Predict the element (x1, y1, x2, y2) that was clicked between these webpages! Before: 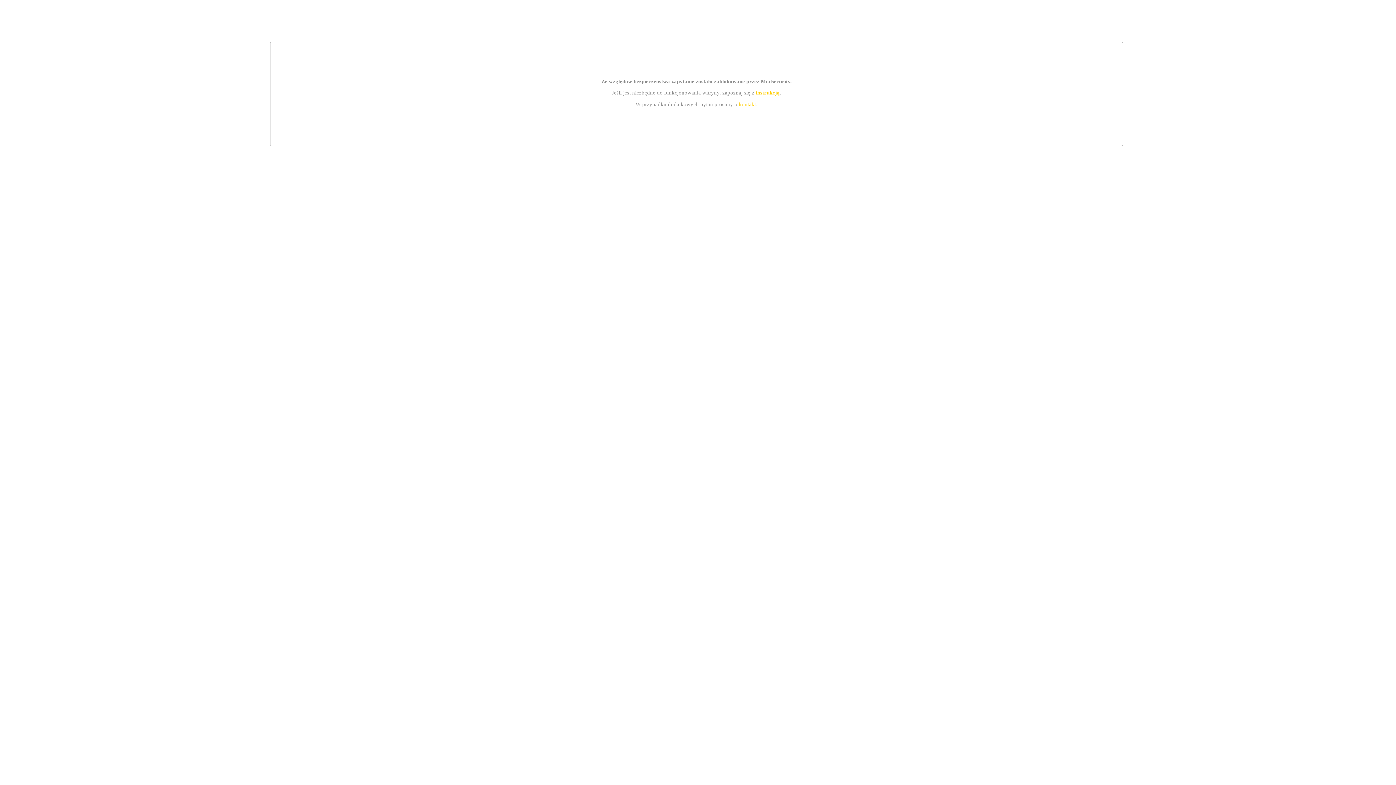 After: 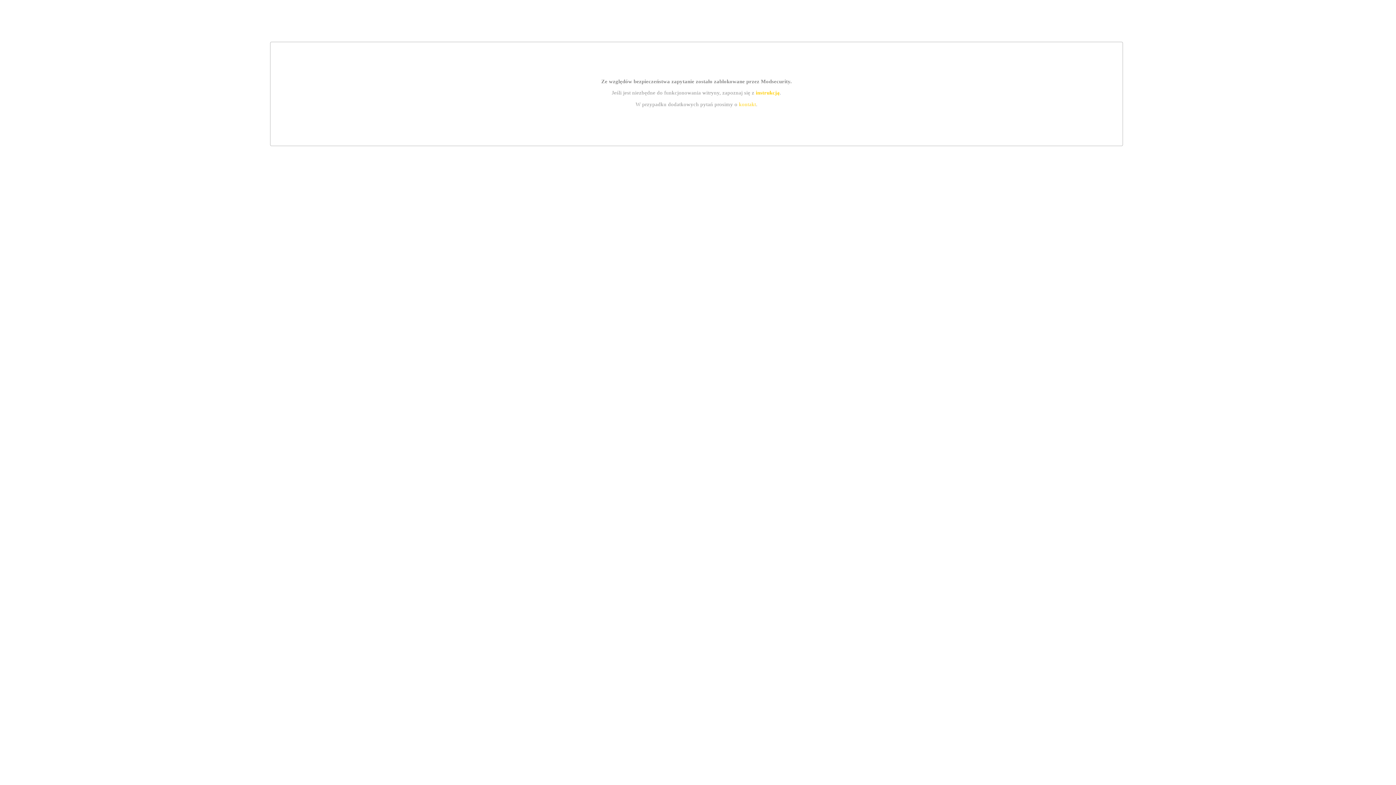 Action: label: kontakt bbox: (739, 101, 756, 107)